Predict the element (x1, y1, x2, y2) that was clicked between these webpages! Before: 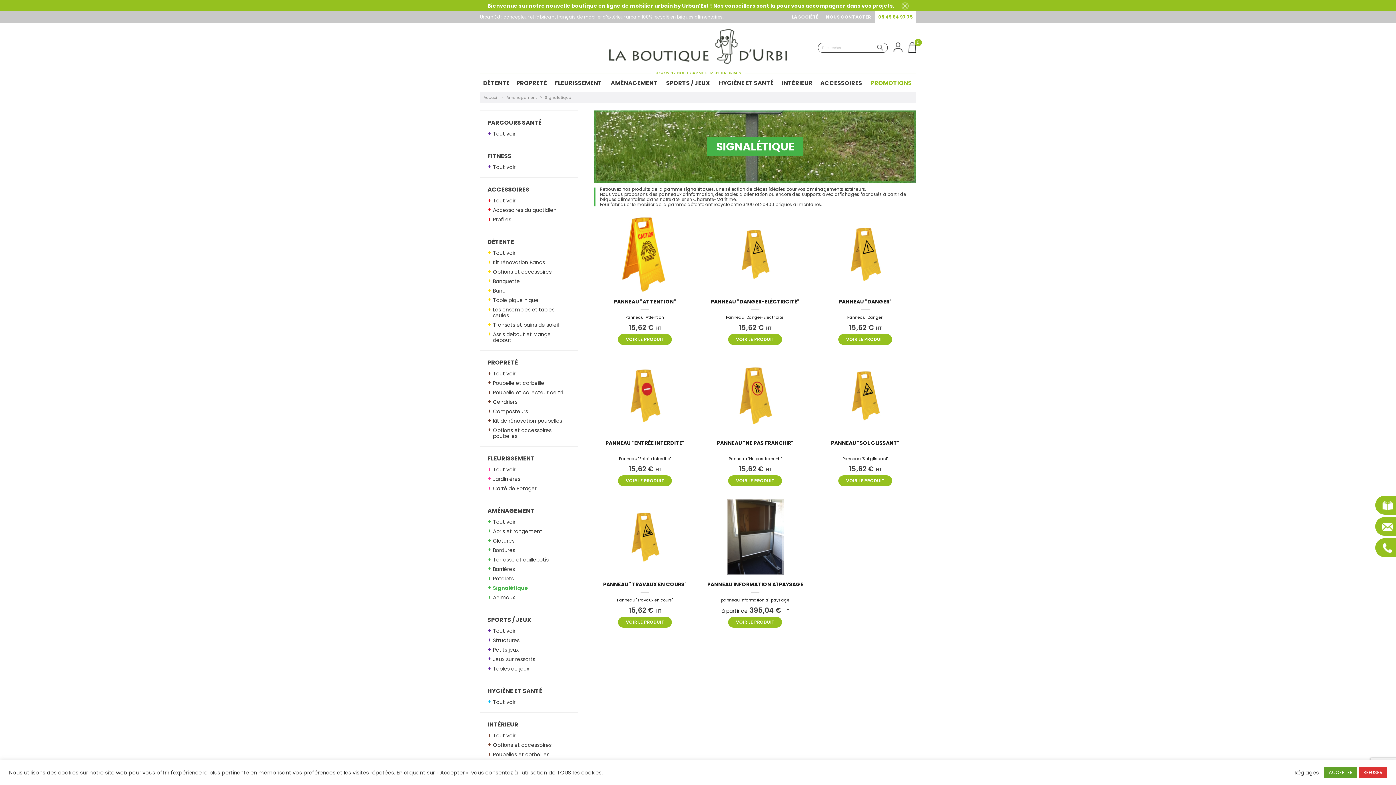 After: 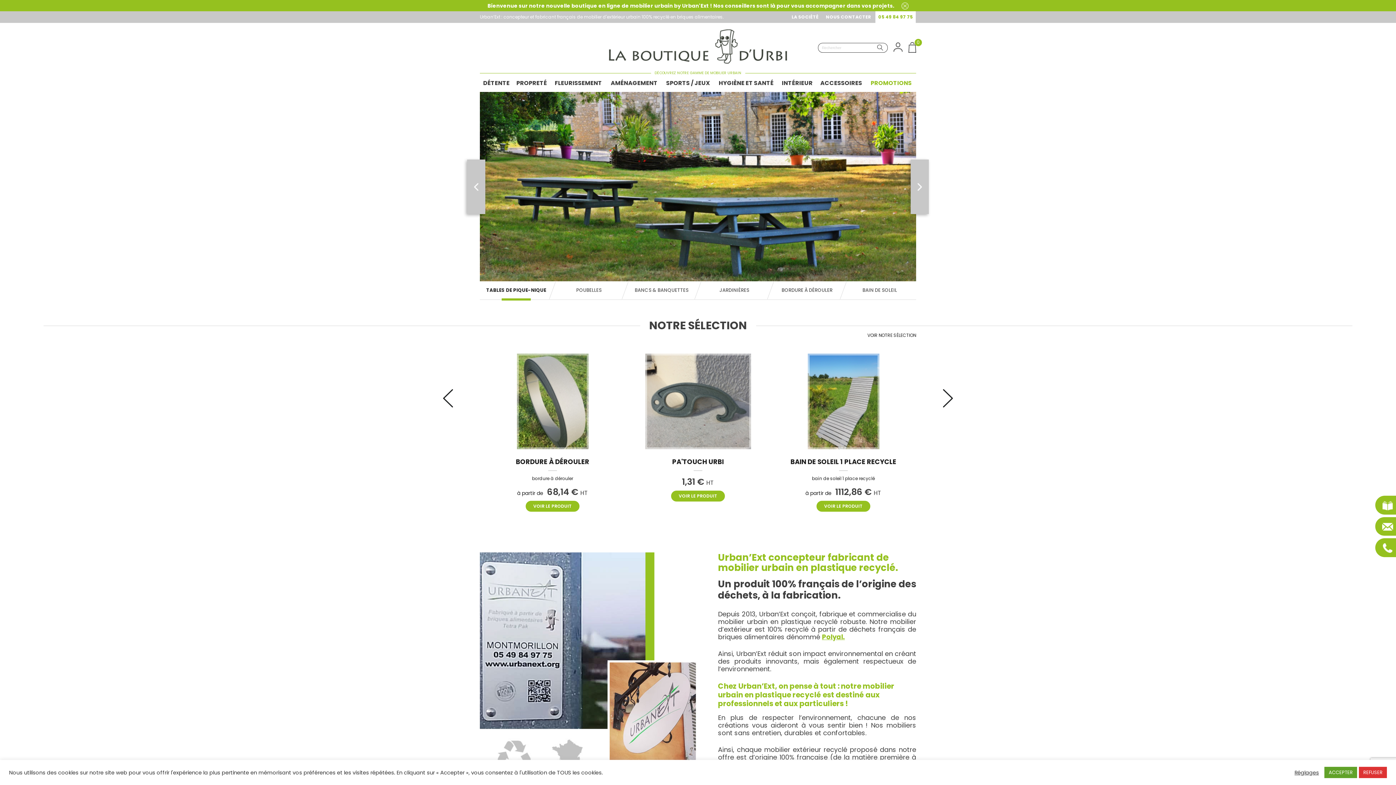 Action: label: Accueil bbox: (483, 94, 498, 100)